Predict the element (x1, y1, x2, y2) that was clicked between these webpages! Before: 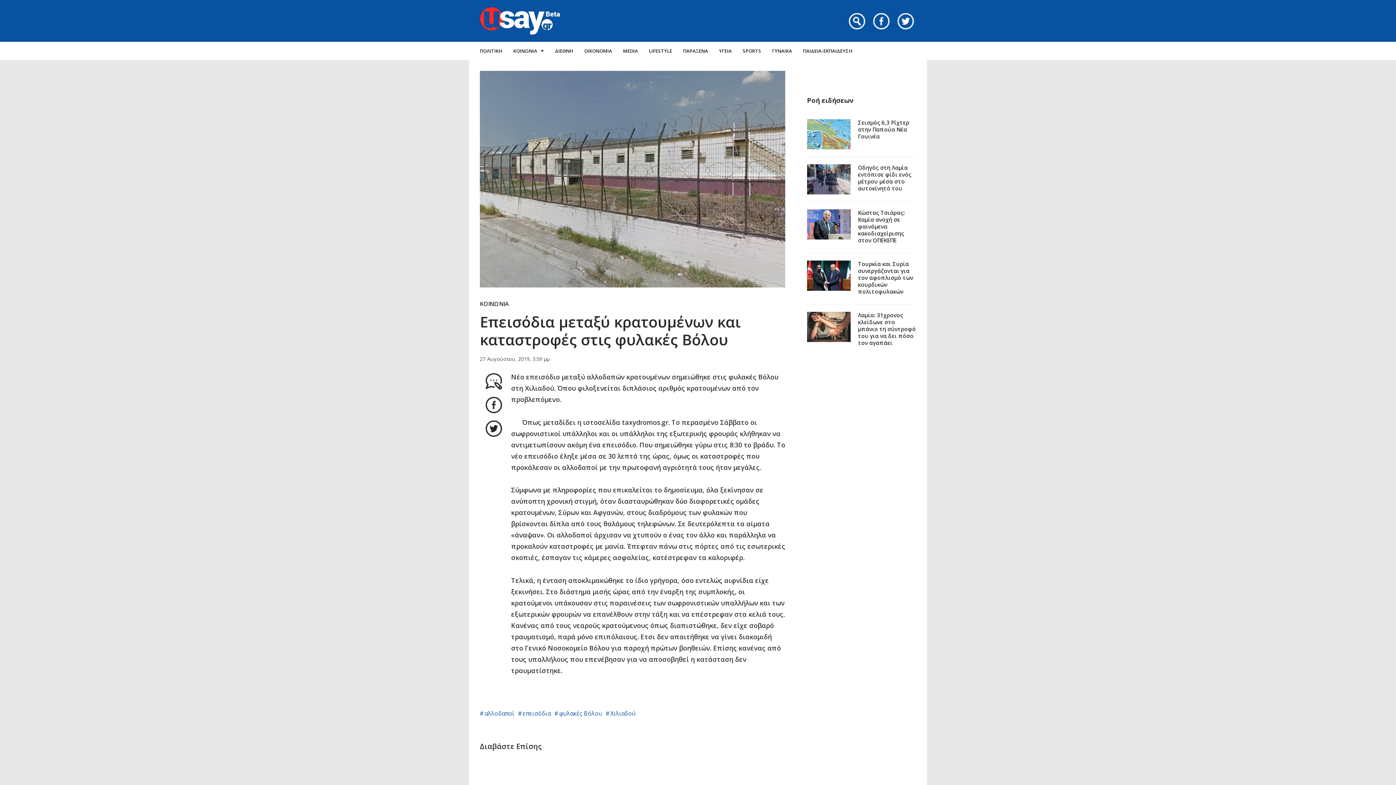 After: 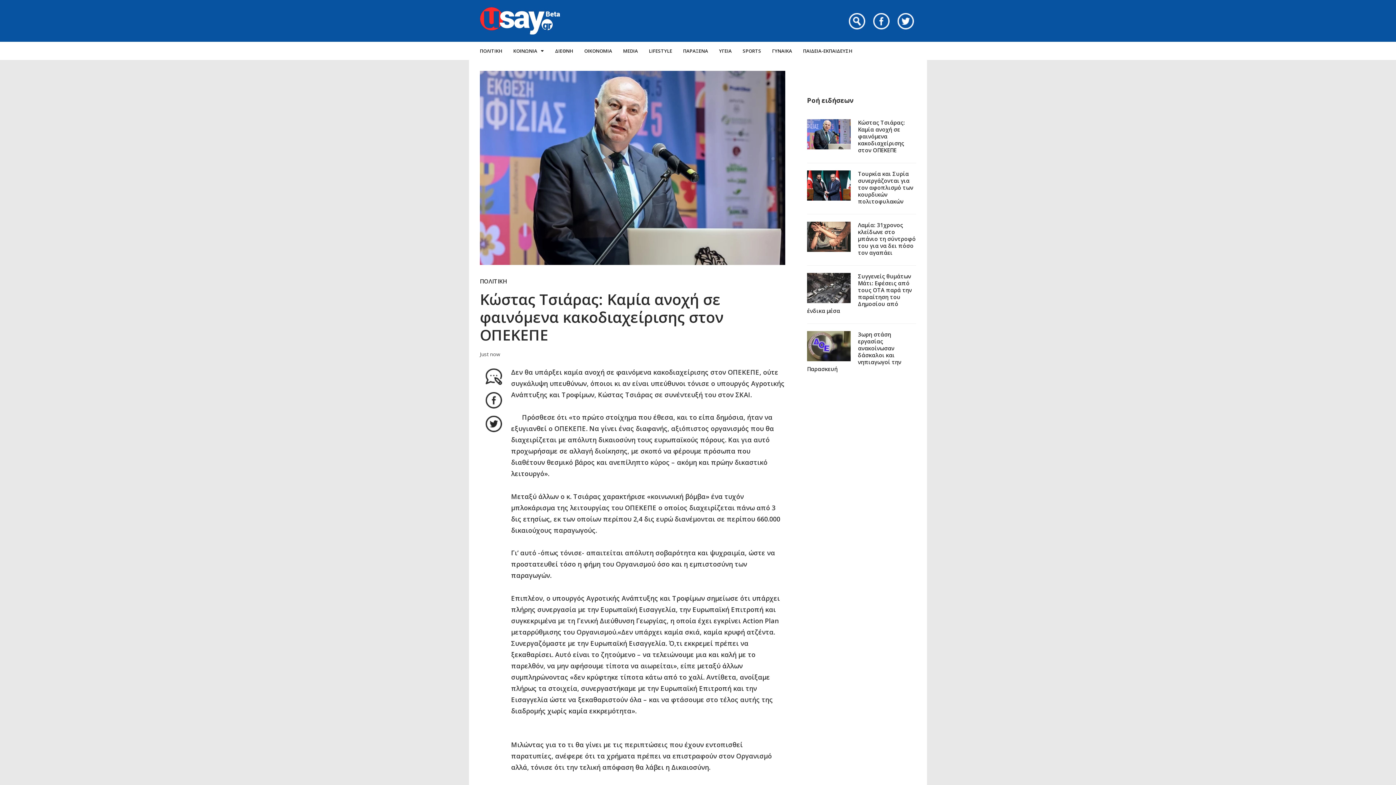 Action: bbox: (807, 209, 850, 239)